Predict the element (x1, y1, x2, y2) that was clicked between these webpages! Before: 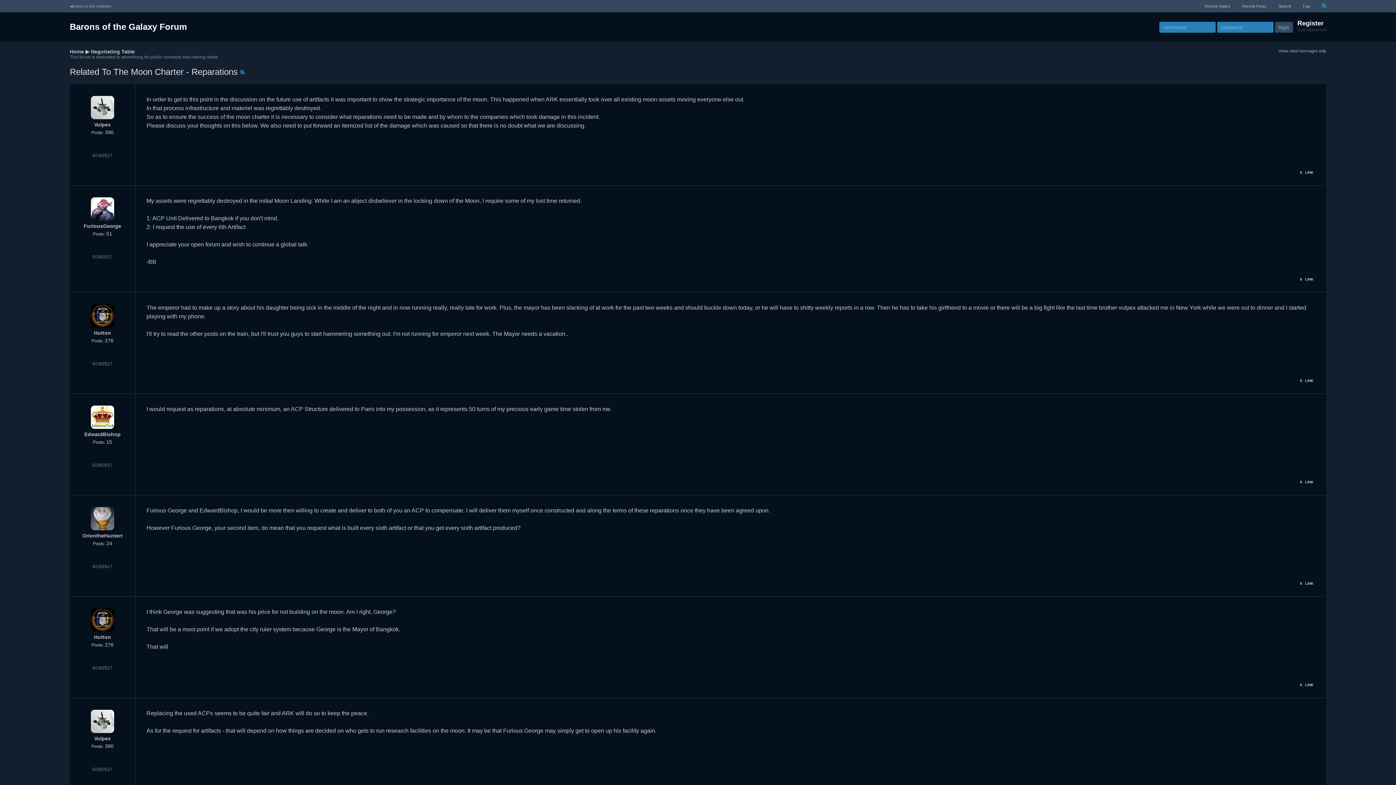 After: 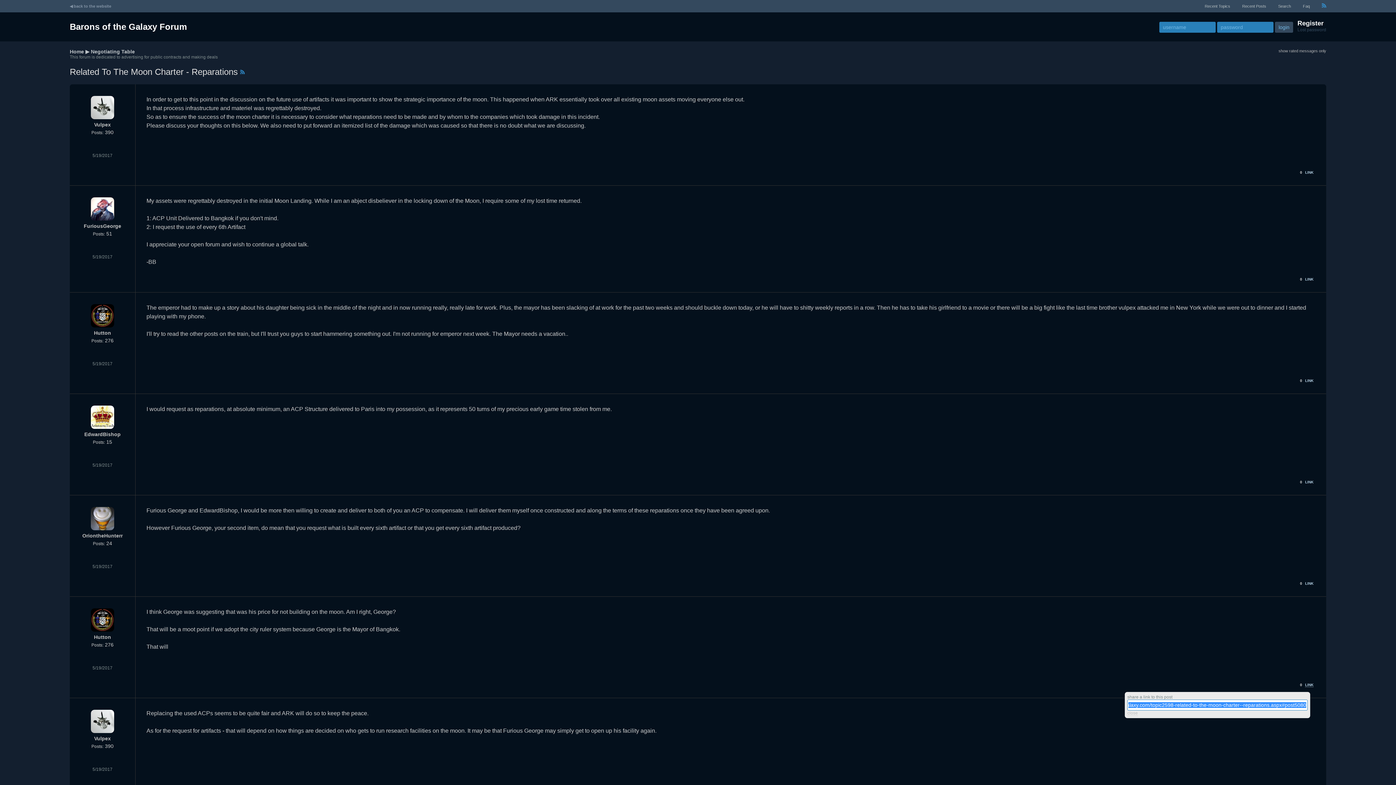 Action: bbox: (1305, 683, 1313, 687) label: LINK